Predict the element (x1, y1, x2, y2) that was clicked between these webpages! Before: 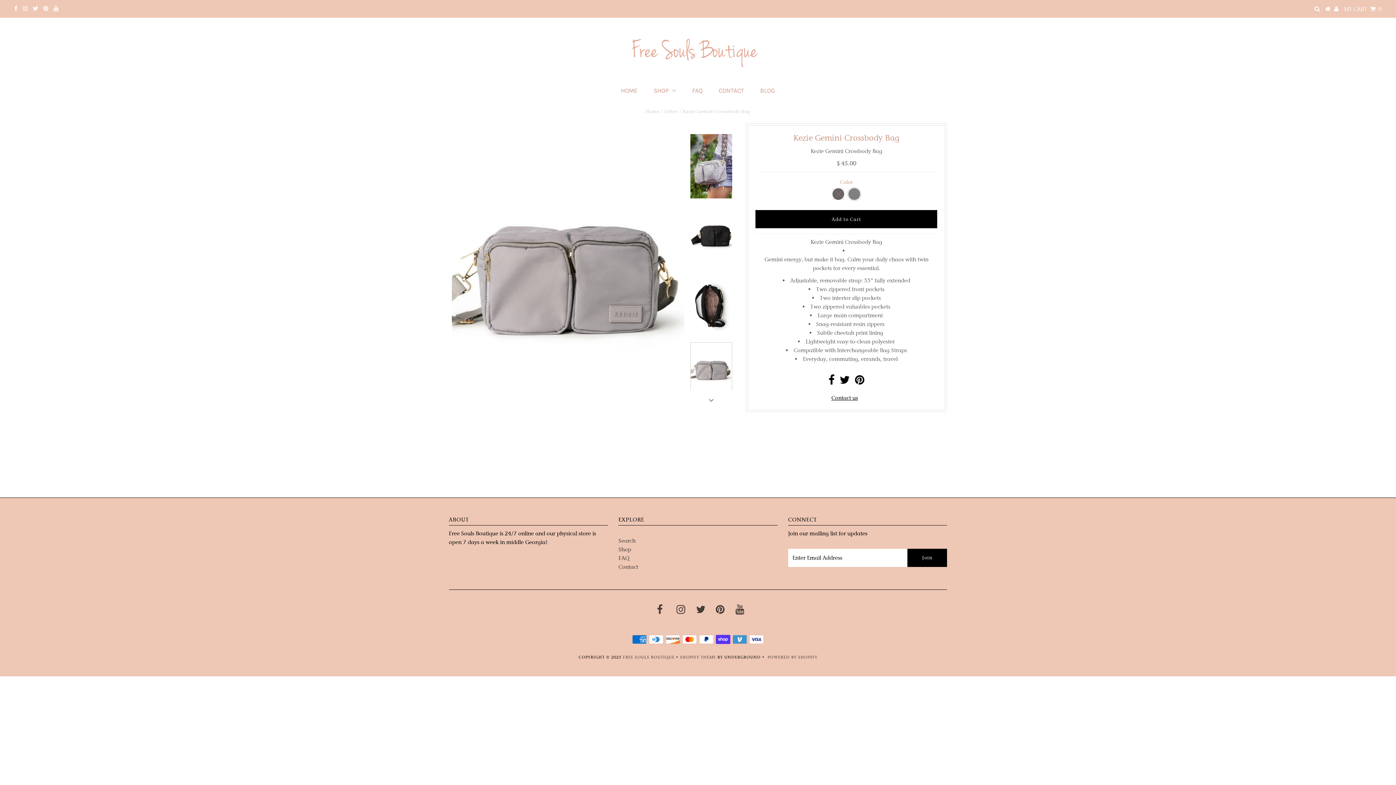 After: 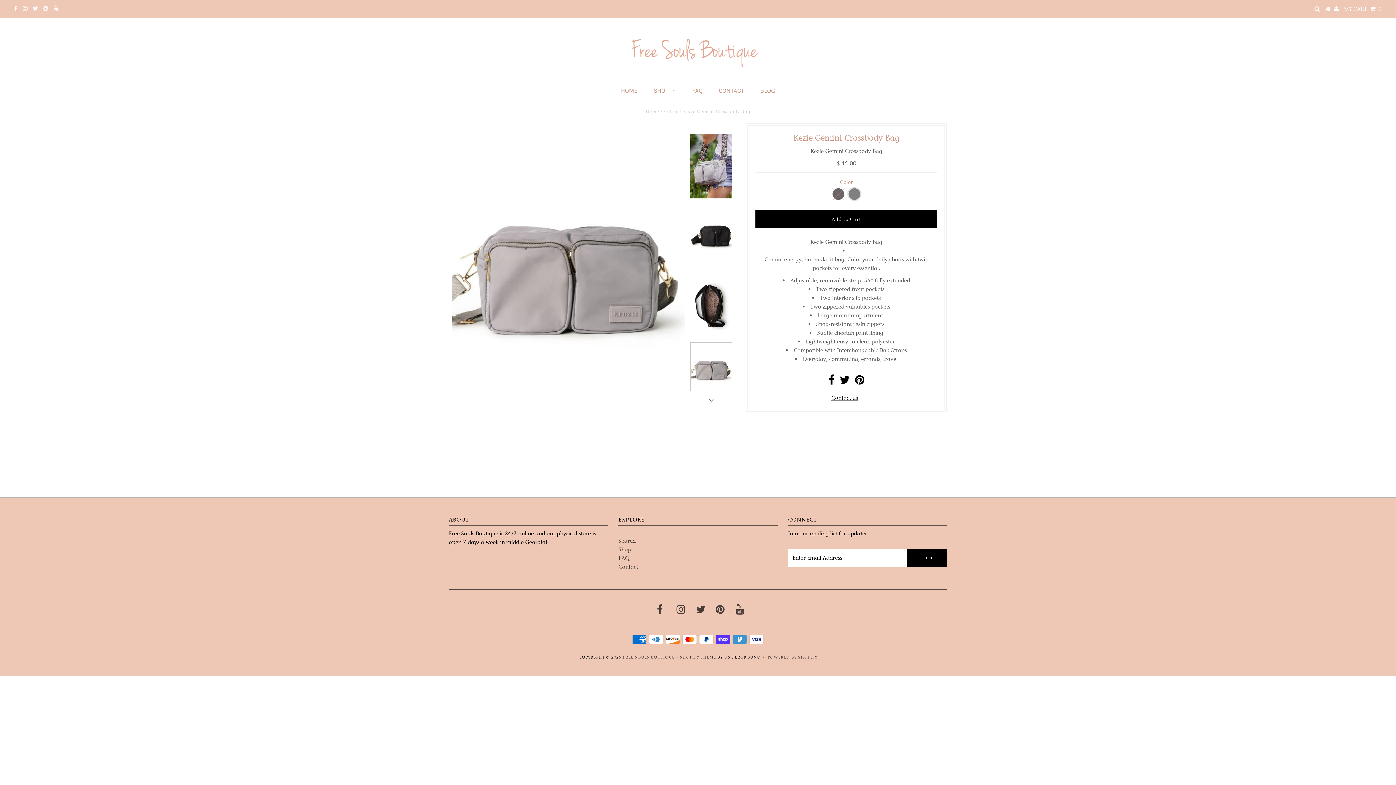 Action: bbox: (43, 5, 48, 12)